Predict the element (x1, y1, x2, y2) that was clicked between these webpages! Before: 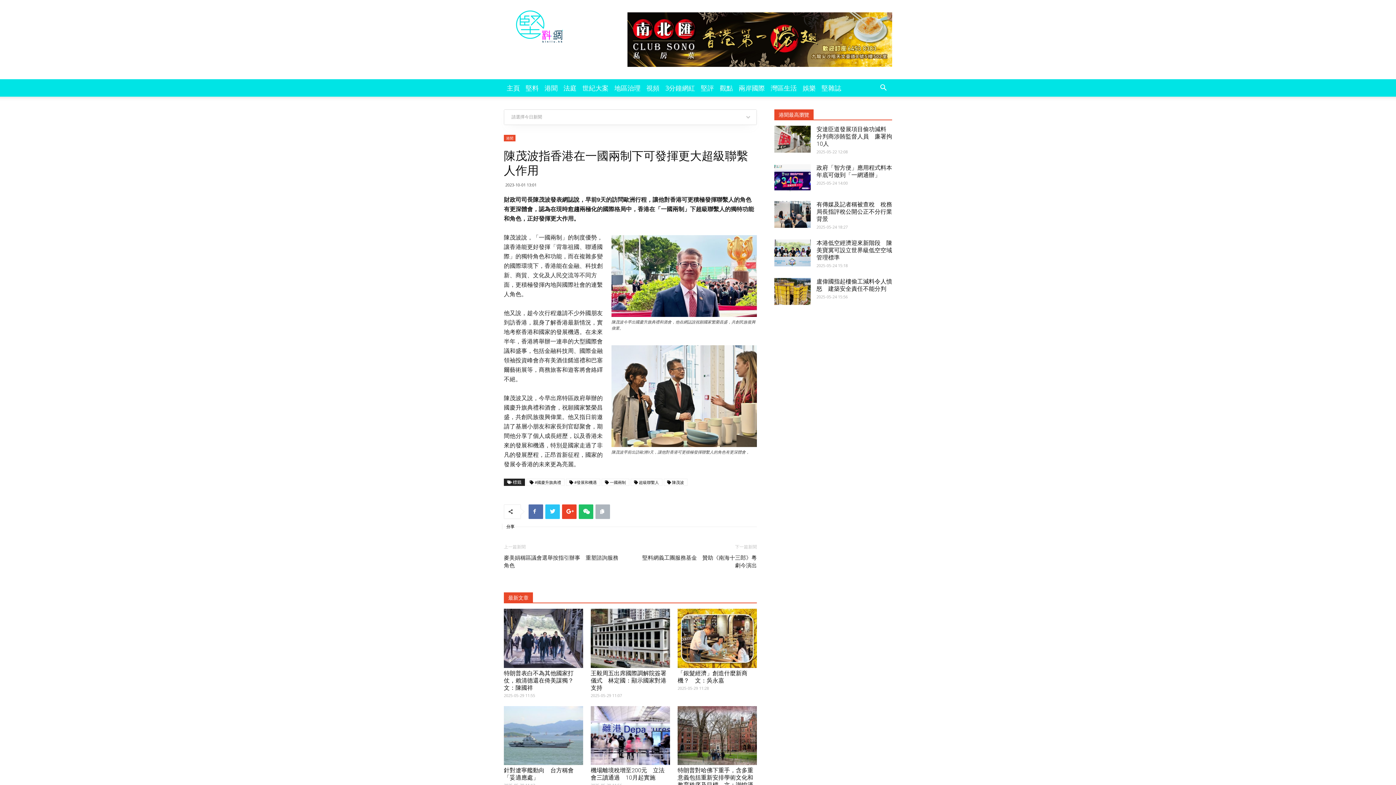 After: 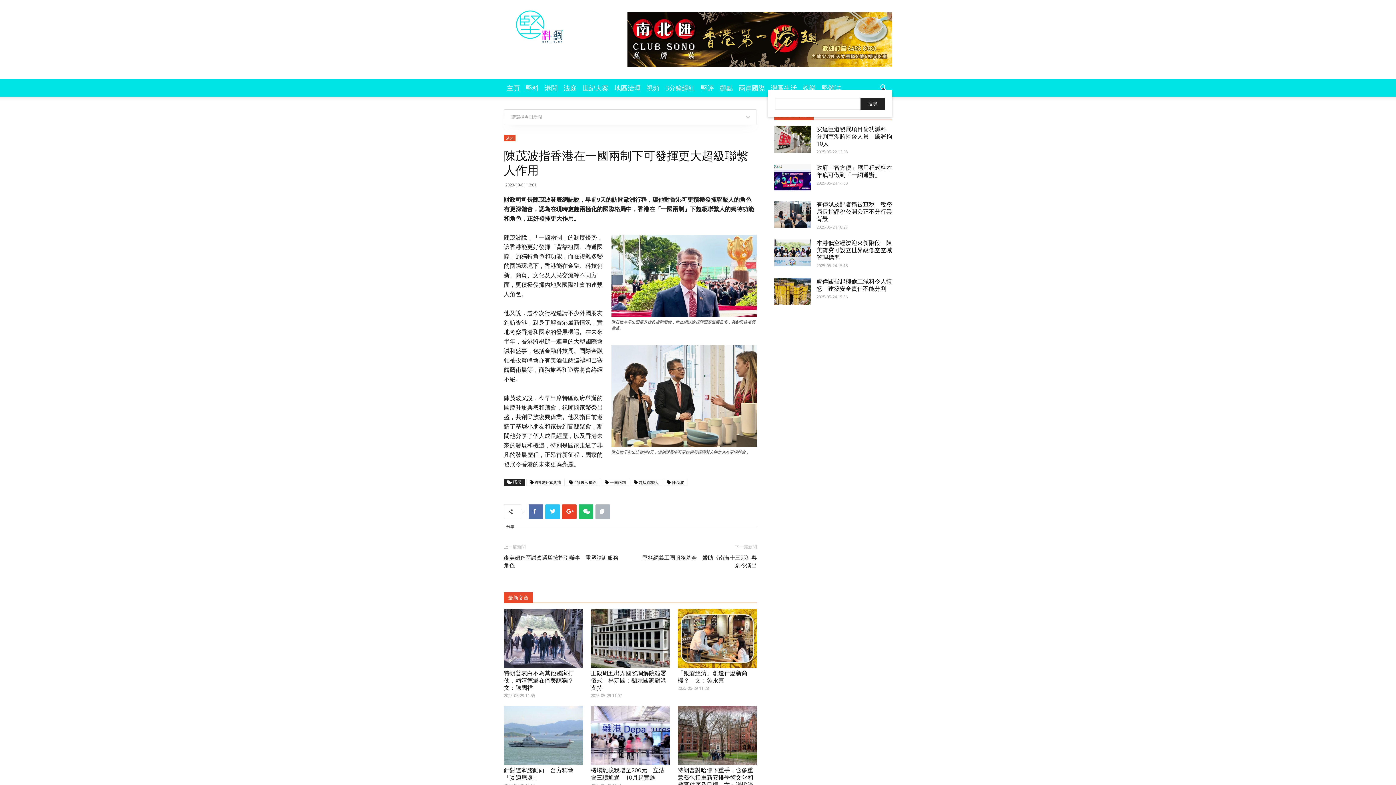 Action: bbox: (874, 84, 892, 91)